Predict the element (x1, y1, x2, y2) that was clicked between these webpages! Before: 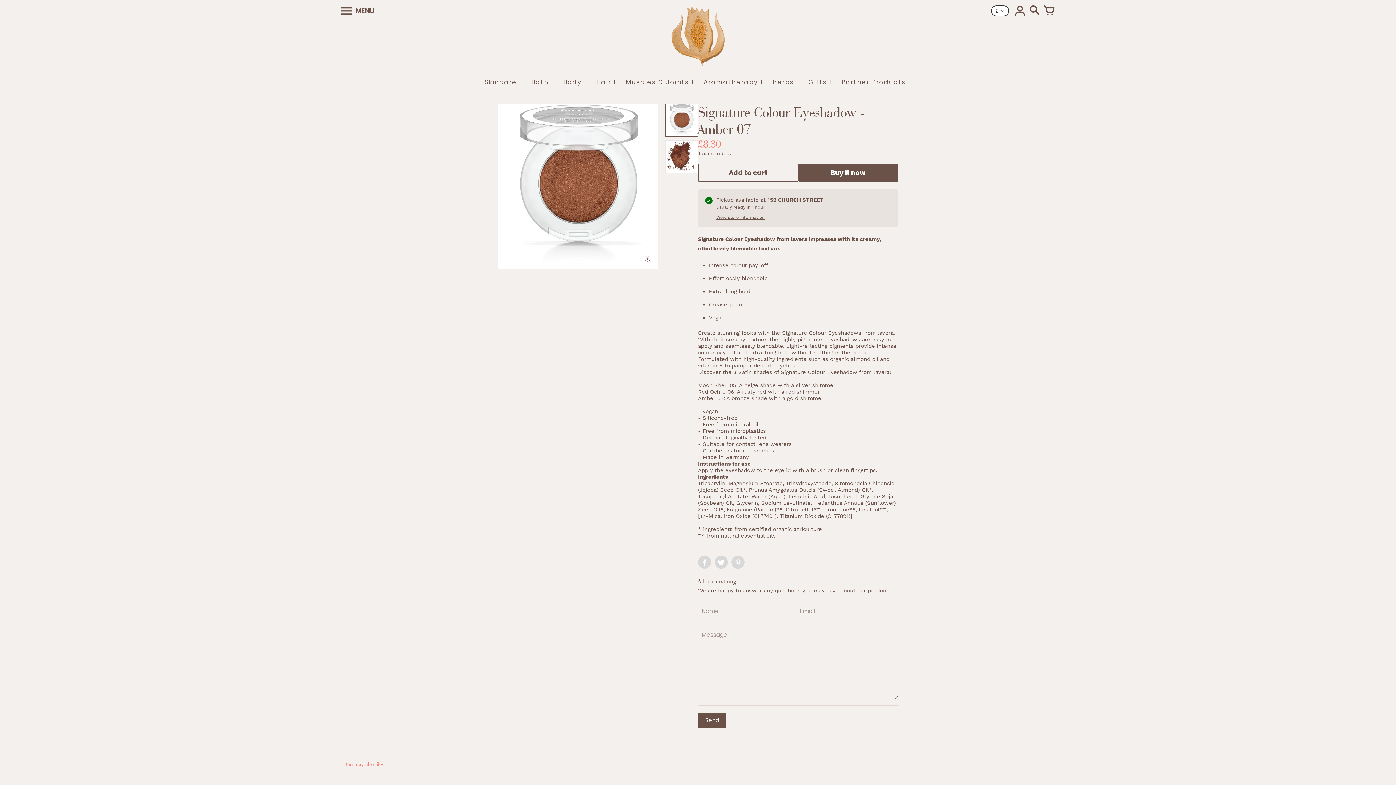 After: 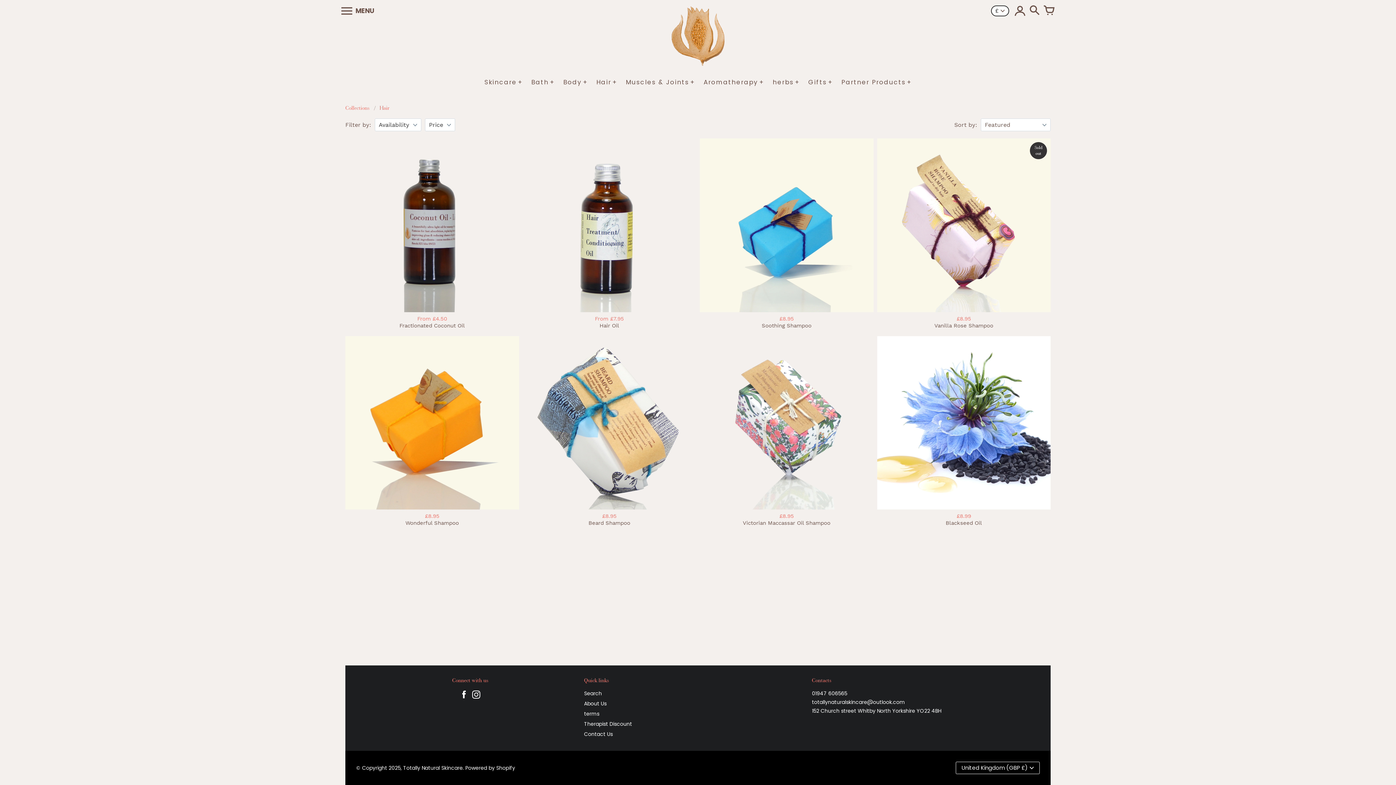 Action: label: Hair bbox: (592, 75, 621, 89)